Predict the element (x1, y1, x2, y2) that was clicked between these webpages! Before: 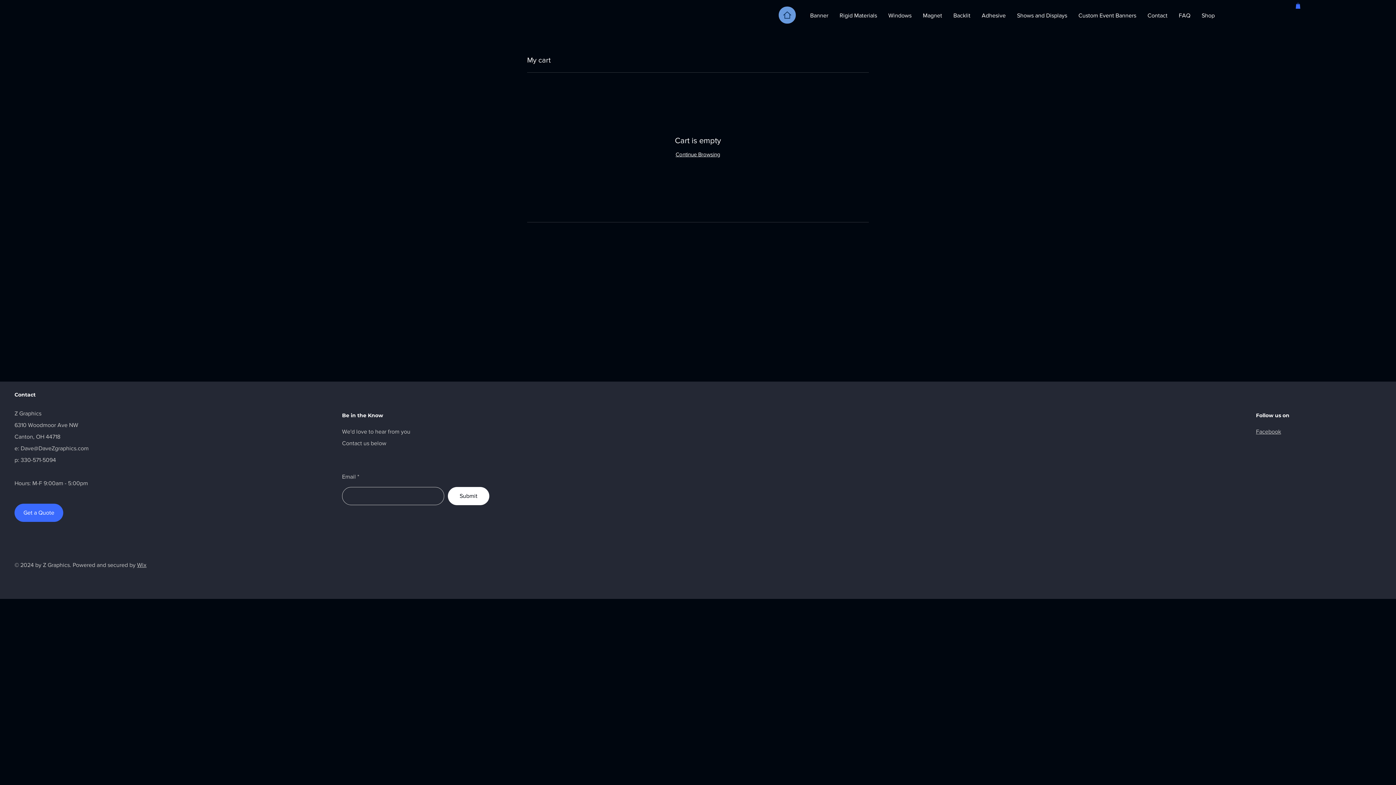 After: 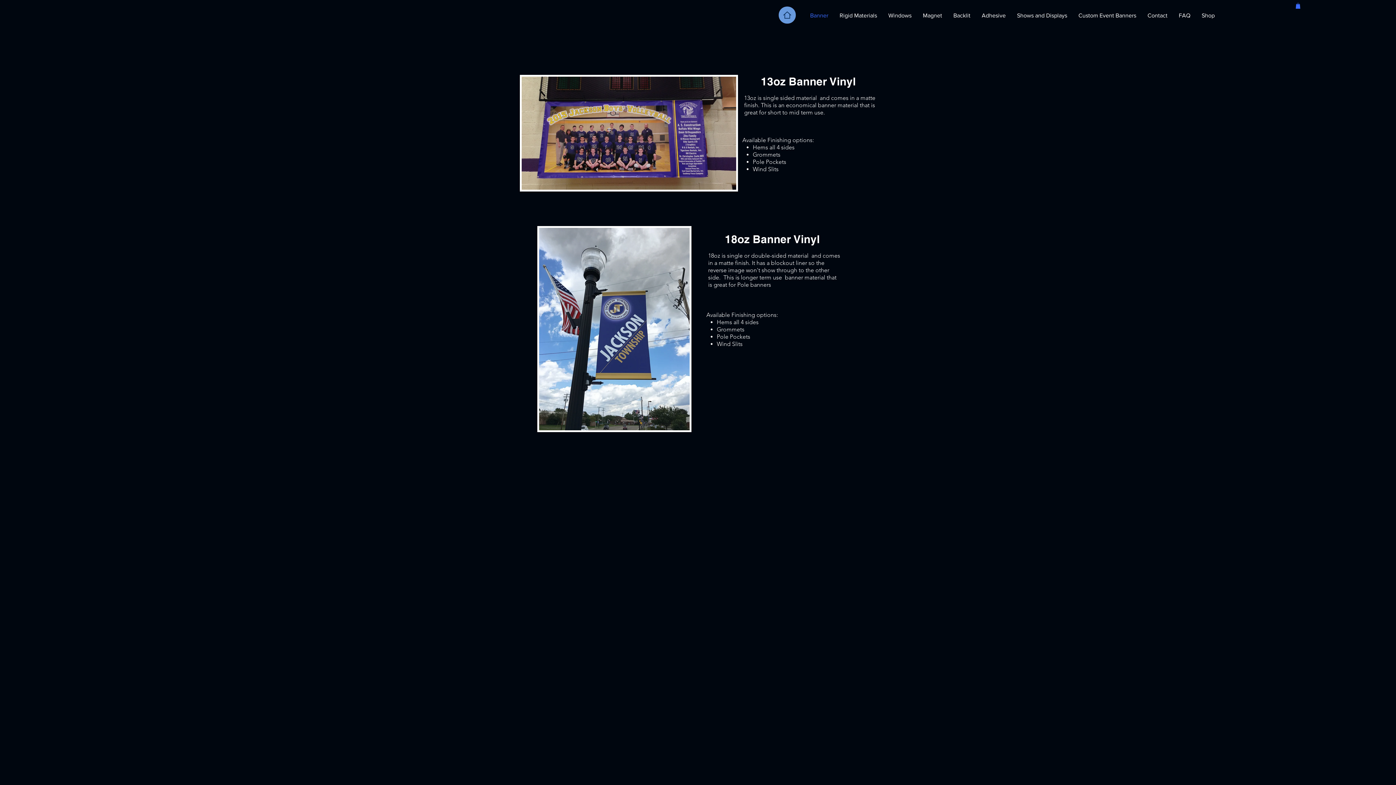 Action: bbox: (804, 3, 834, 27) label: Banner